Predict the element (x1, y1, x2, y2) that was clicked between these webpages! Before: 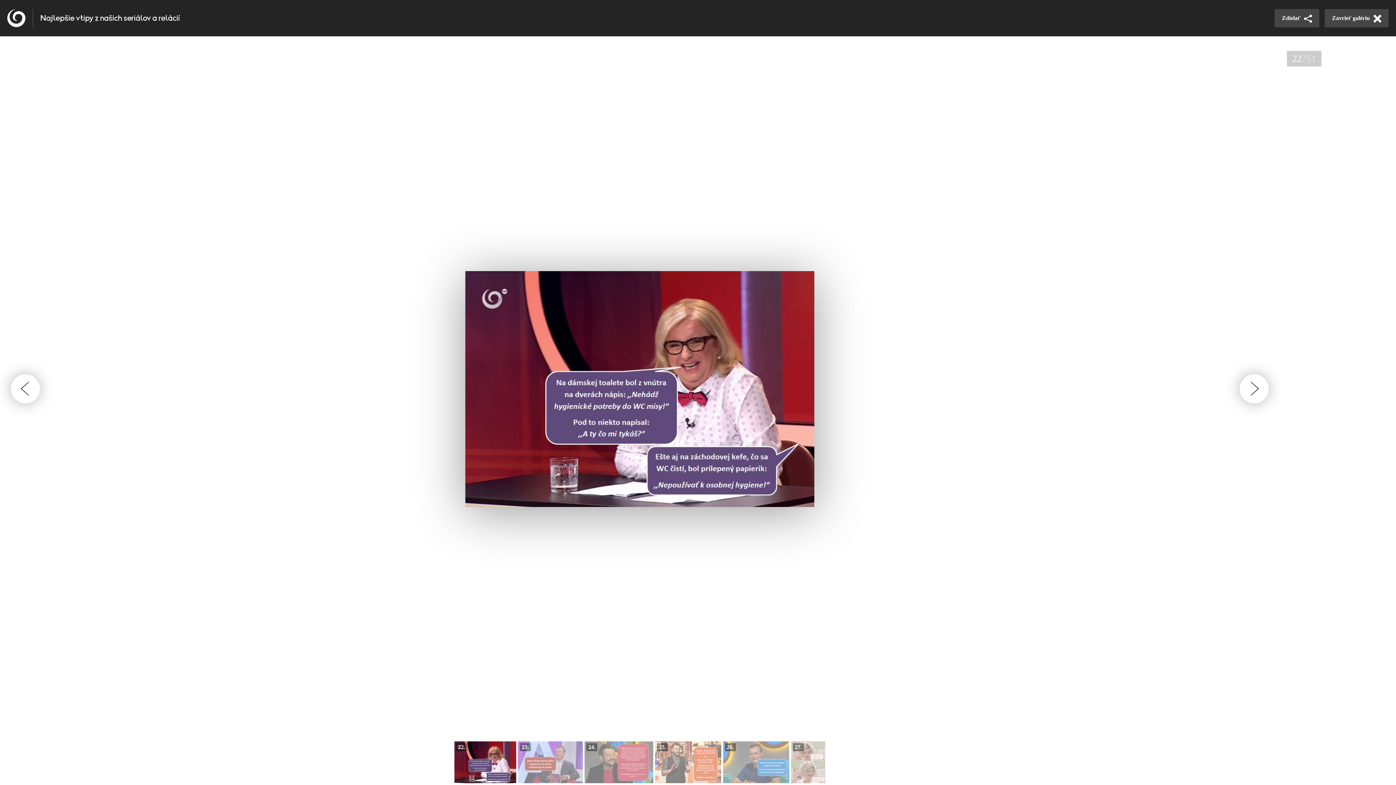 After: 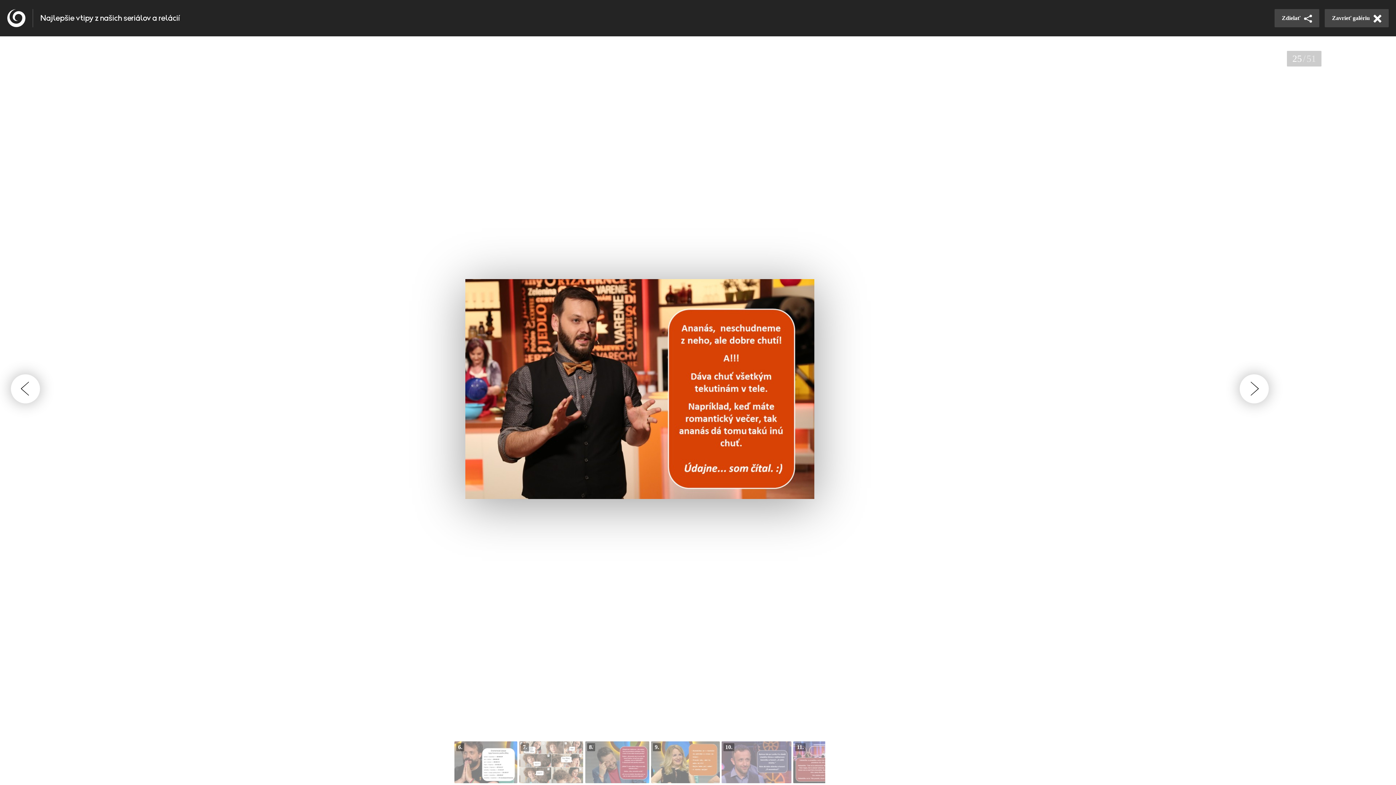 Action: bbox: (655, 741, 721, 783)